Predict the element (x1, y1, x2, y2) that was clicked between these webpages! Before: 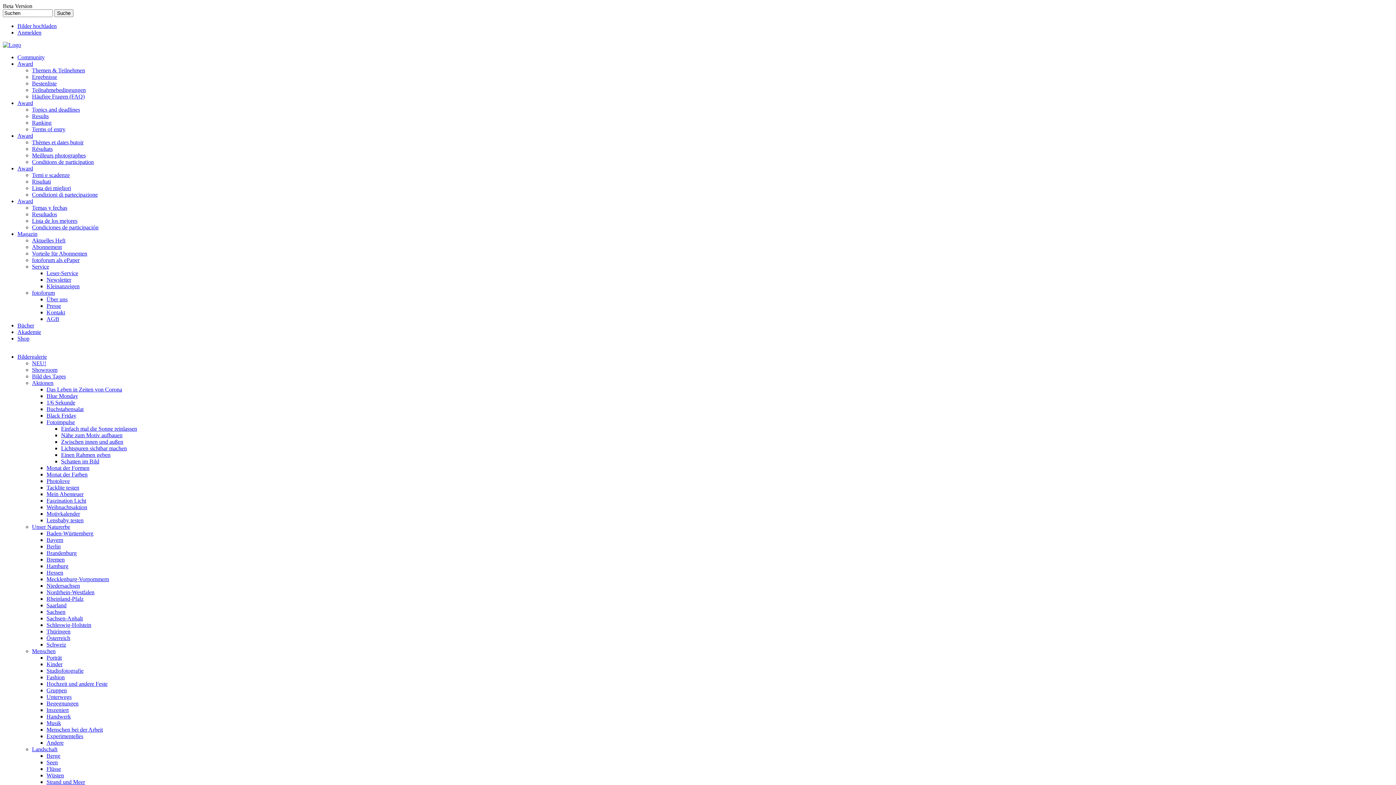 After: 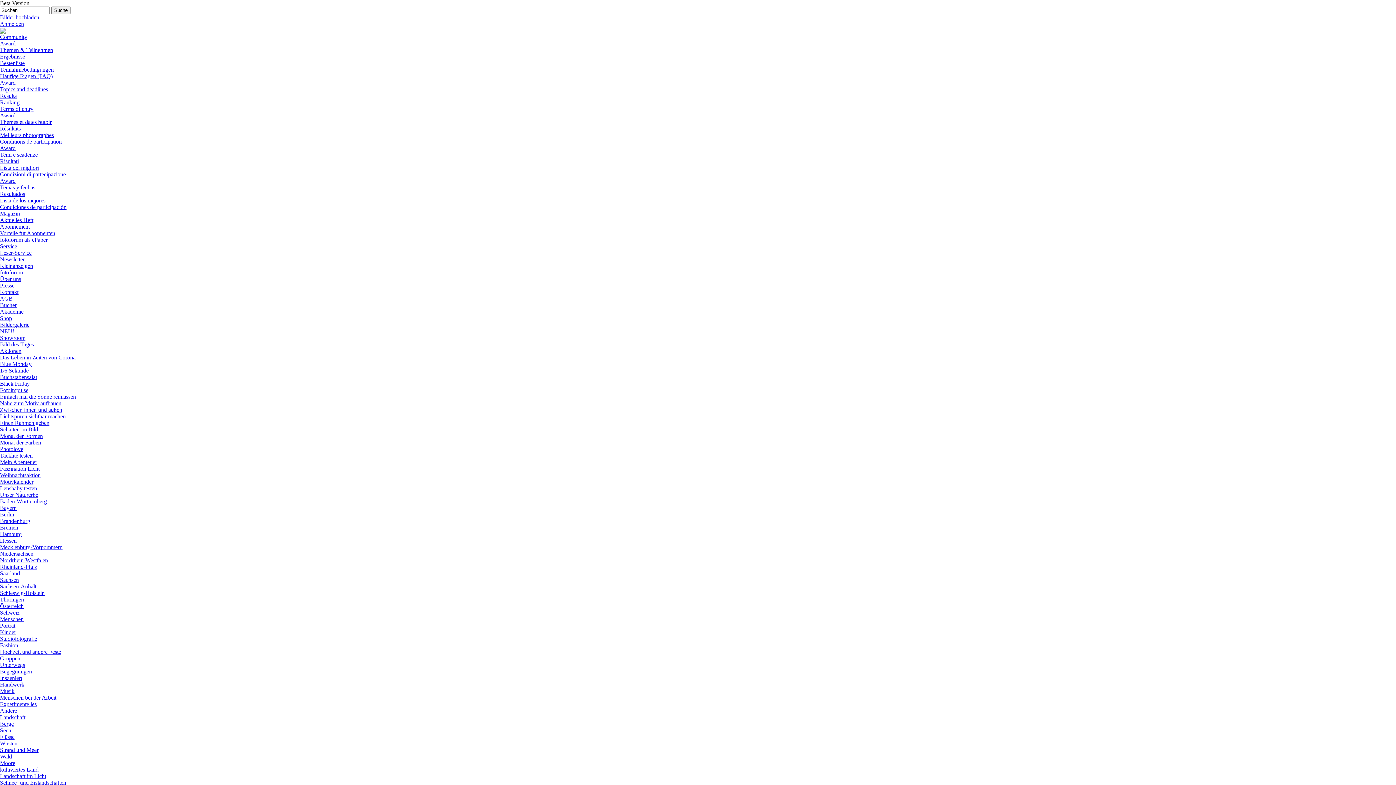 Action: bbox: (46, 726, 102, 733) label: Menschen bei der Arbeit